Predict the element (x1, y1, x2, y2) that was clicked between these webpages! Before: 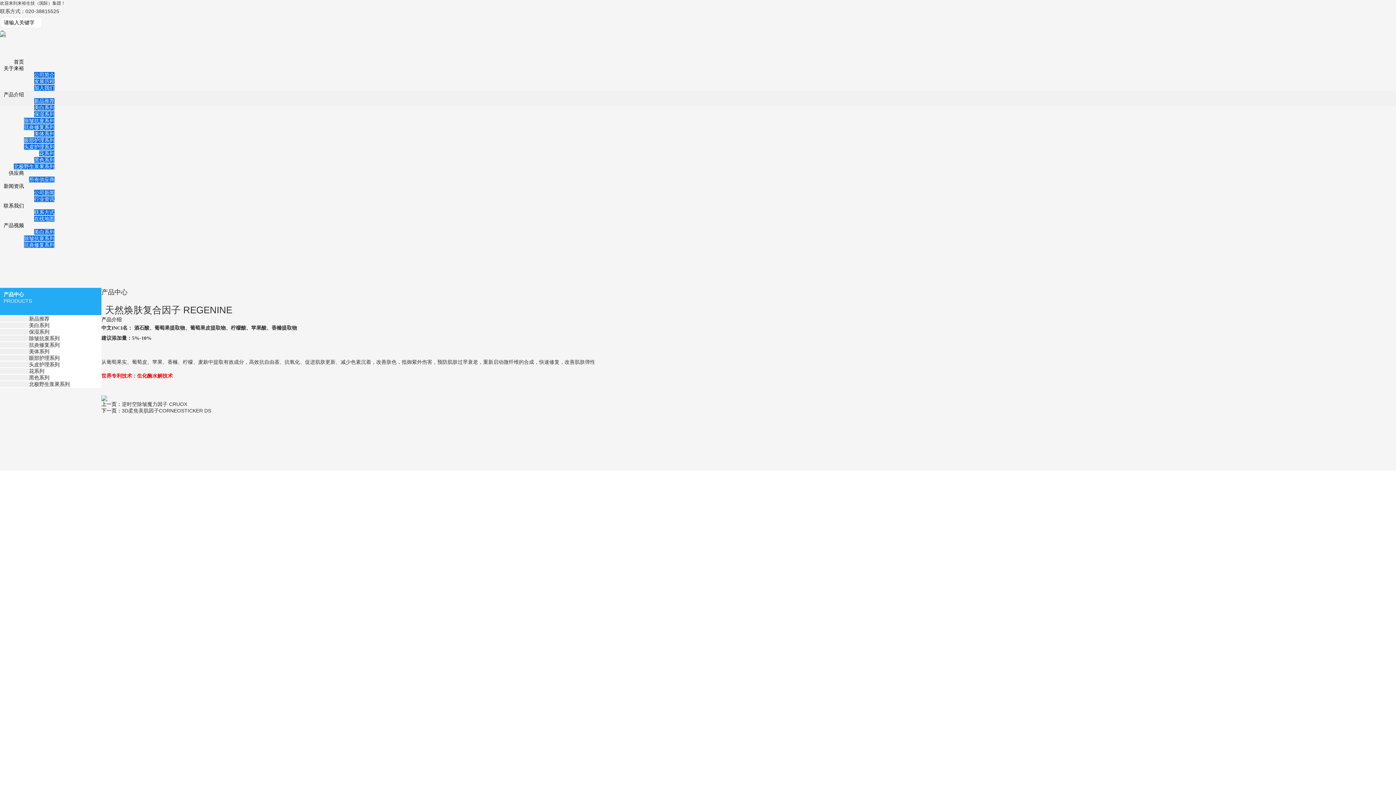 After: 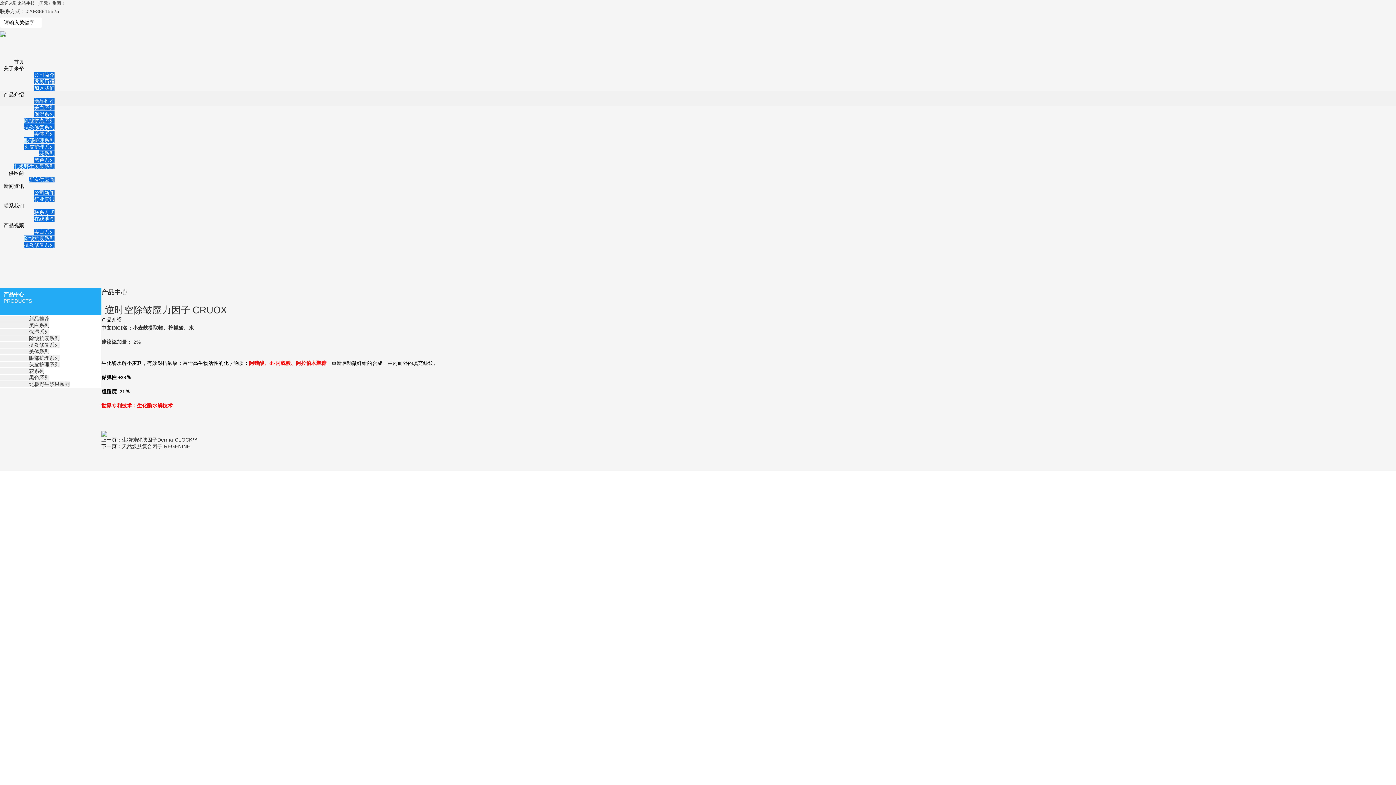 Action: bbox: (121, 401, 187, 407) label: 逆时空除皱魔力因子 CRUOX